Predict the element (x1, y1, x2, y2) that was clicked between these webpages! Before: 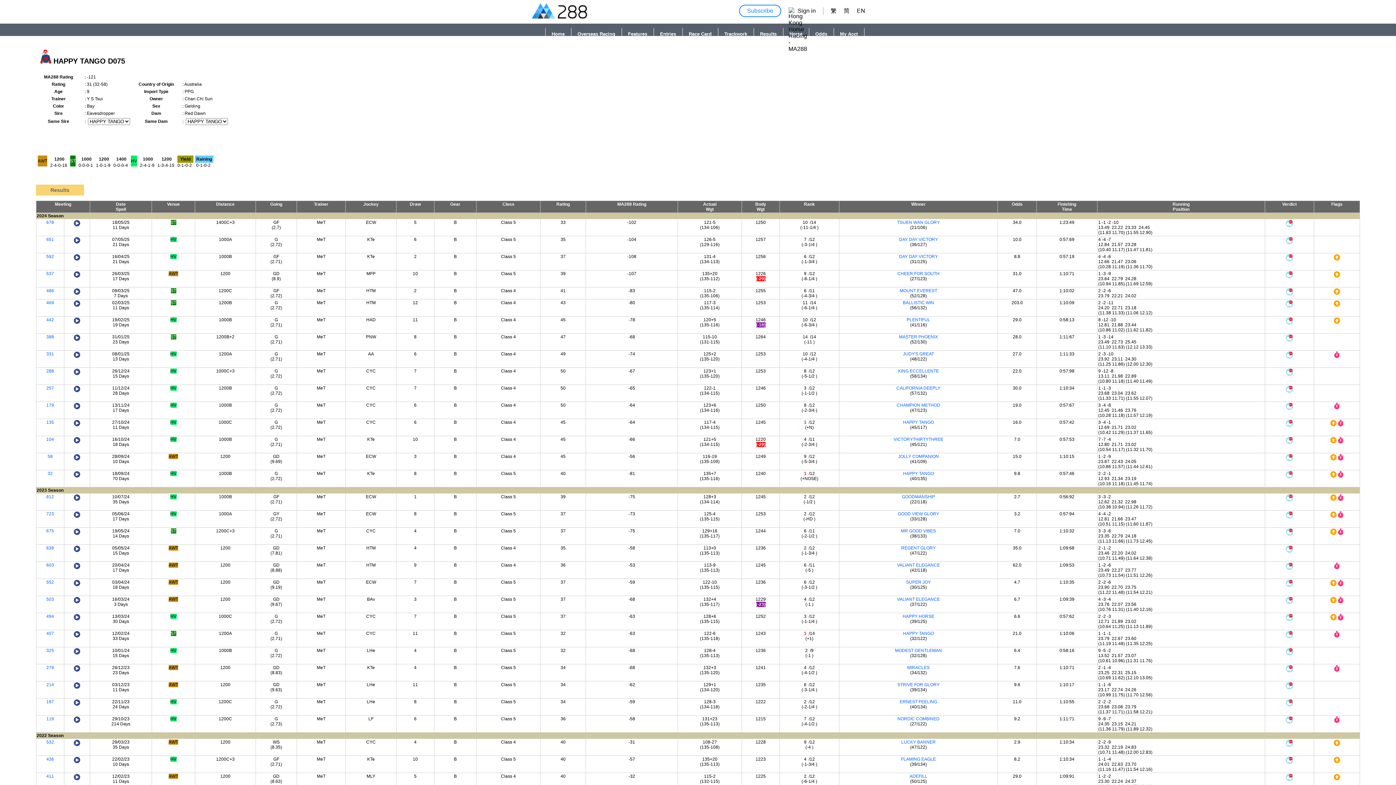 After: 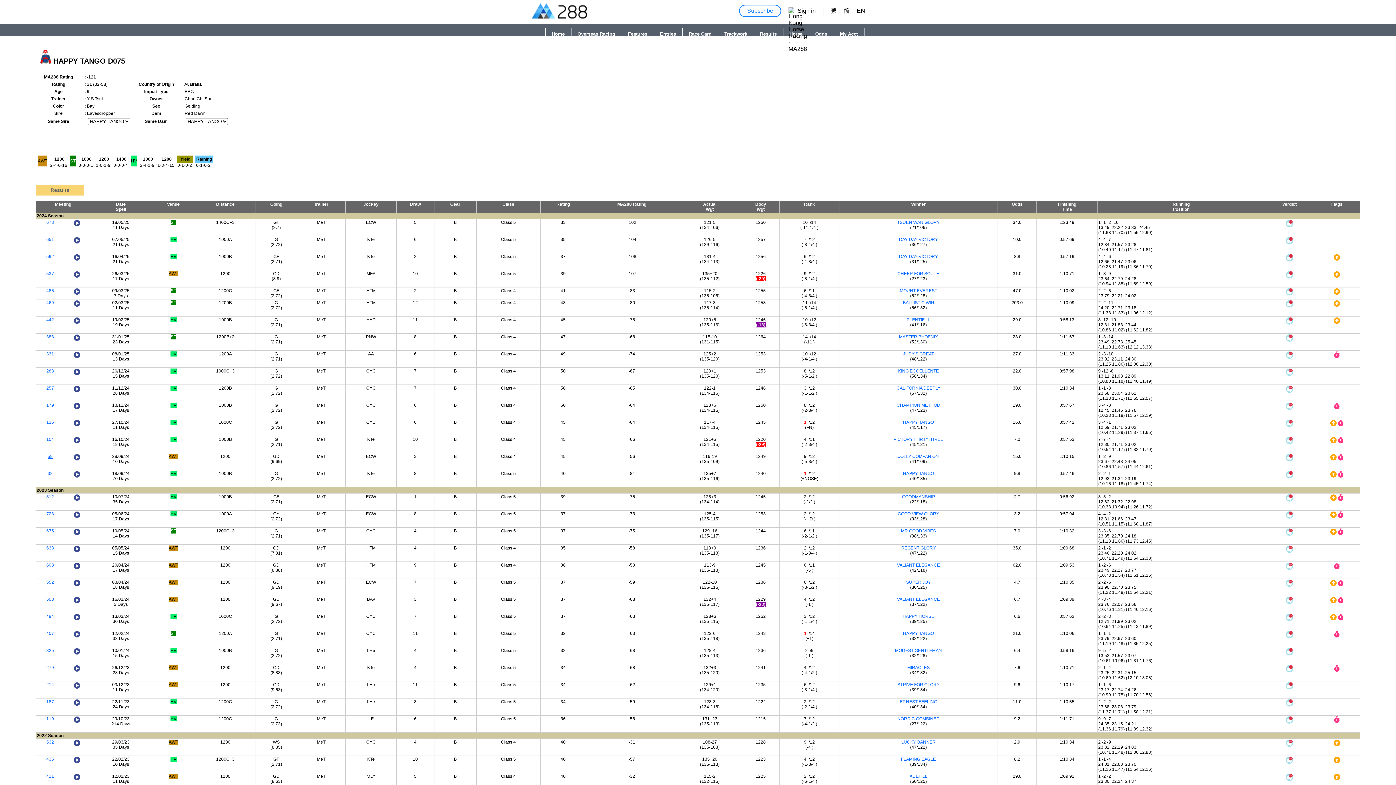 Action: bbox: (47, 454, 52, 459) label: 58